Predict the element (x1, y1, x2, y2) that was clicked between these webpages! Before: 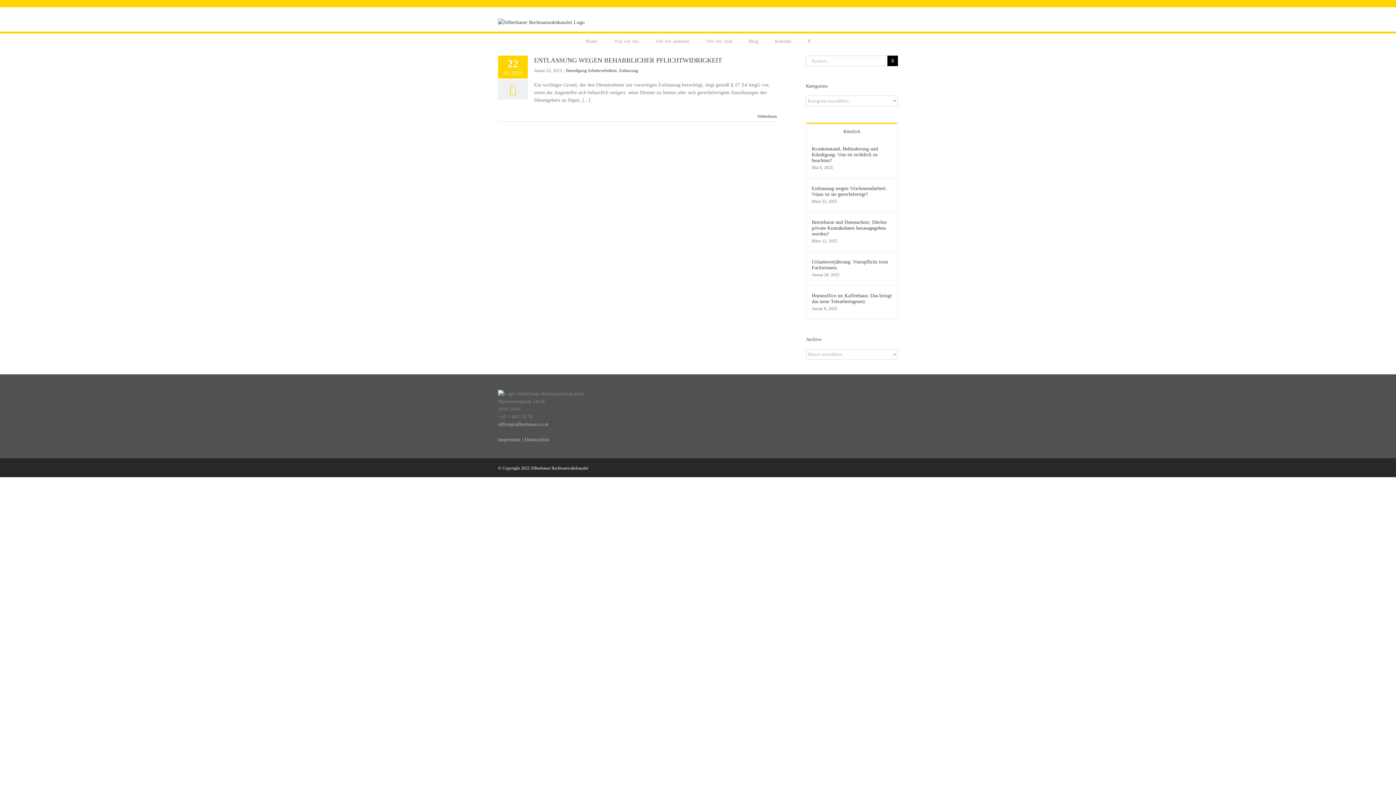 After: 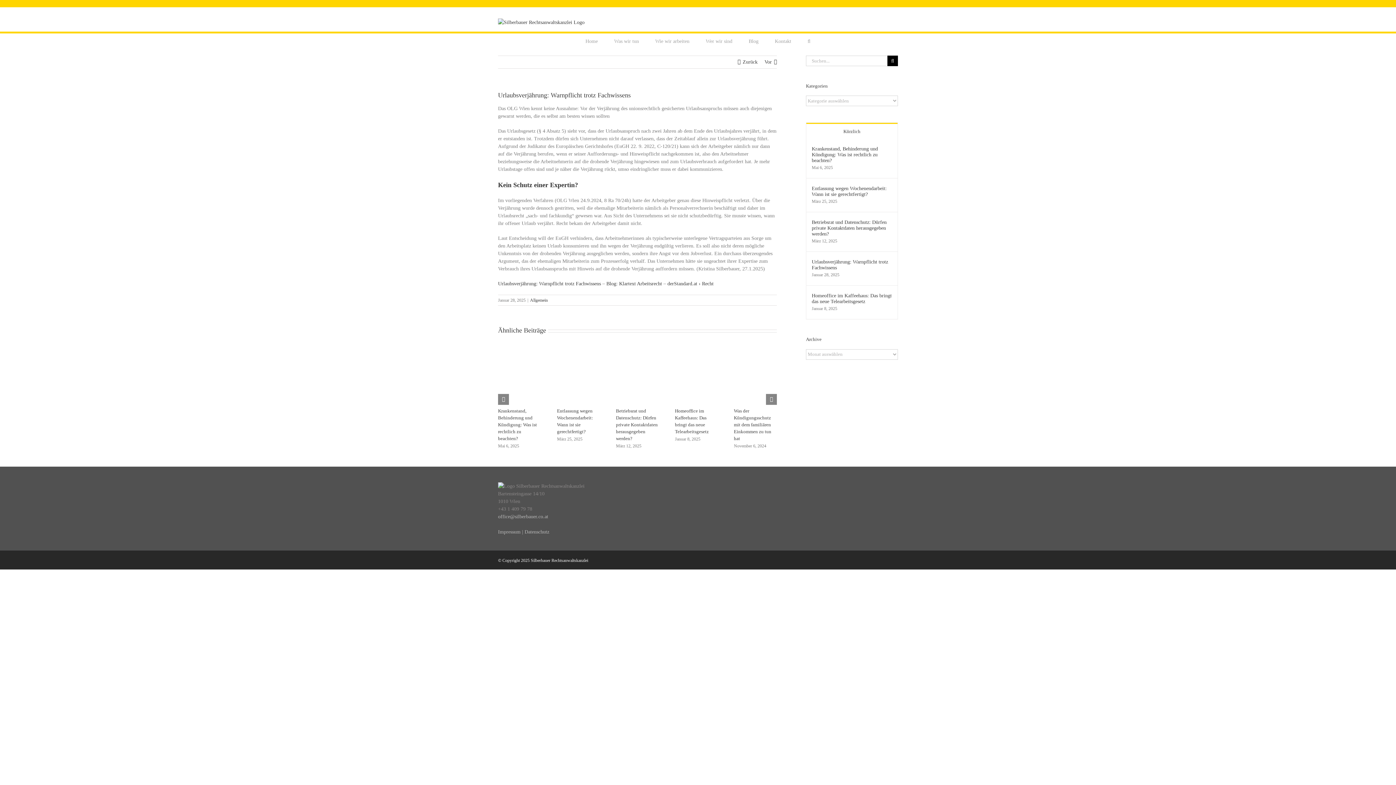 Action: label: Urlaubsverjährung: Warnpflicht trotz Fachwissens bbox: (812, 259, 892, 271)